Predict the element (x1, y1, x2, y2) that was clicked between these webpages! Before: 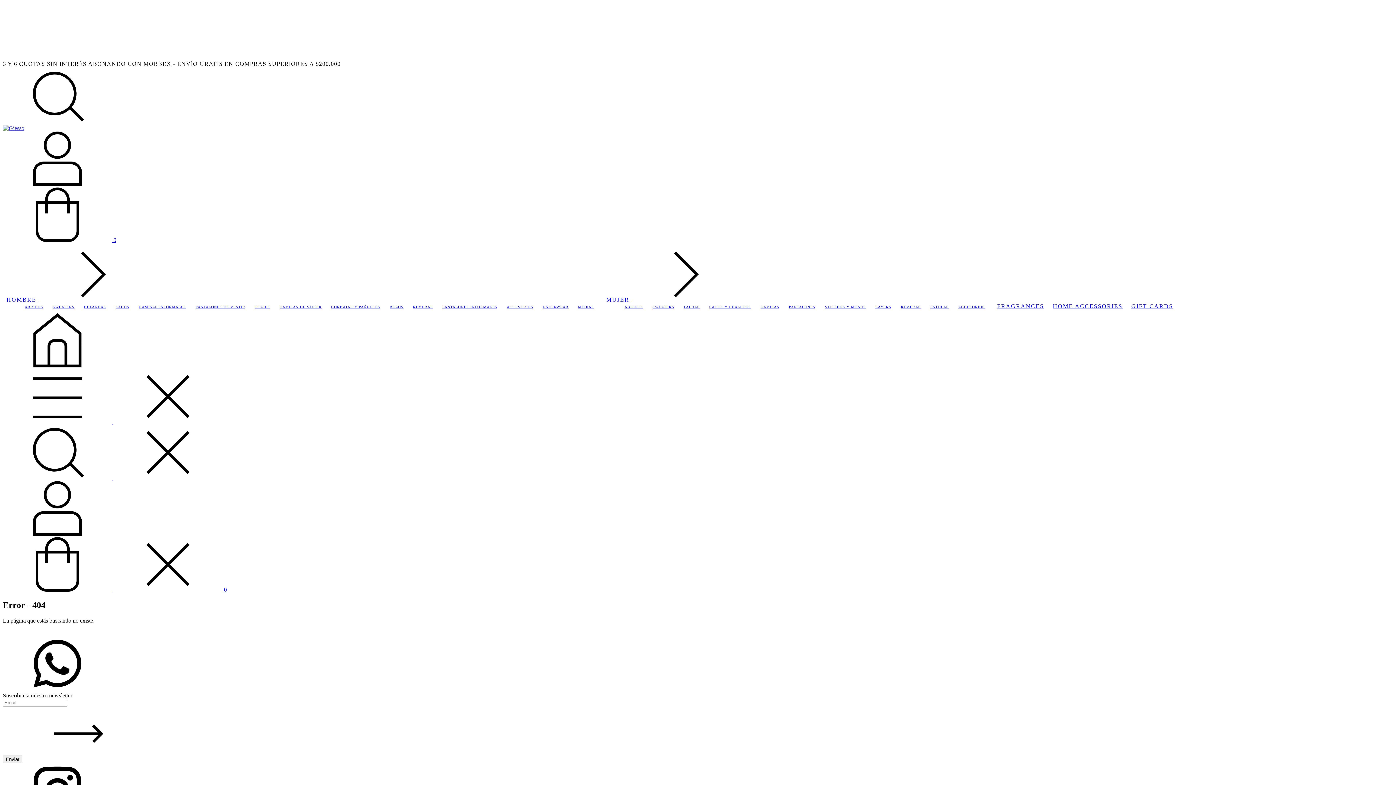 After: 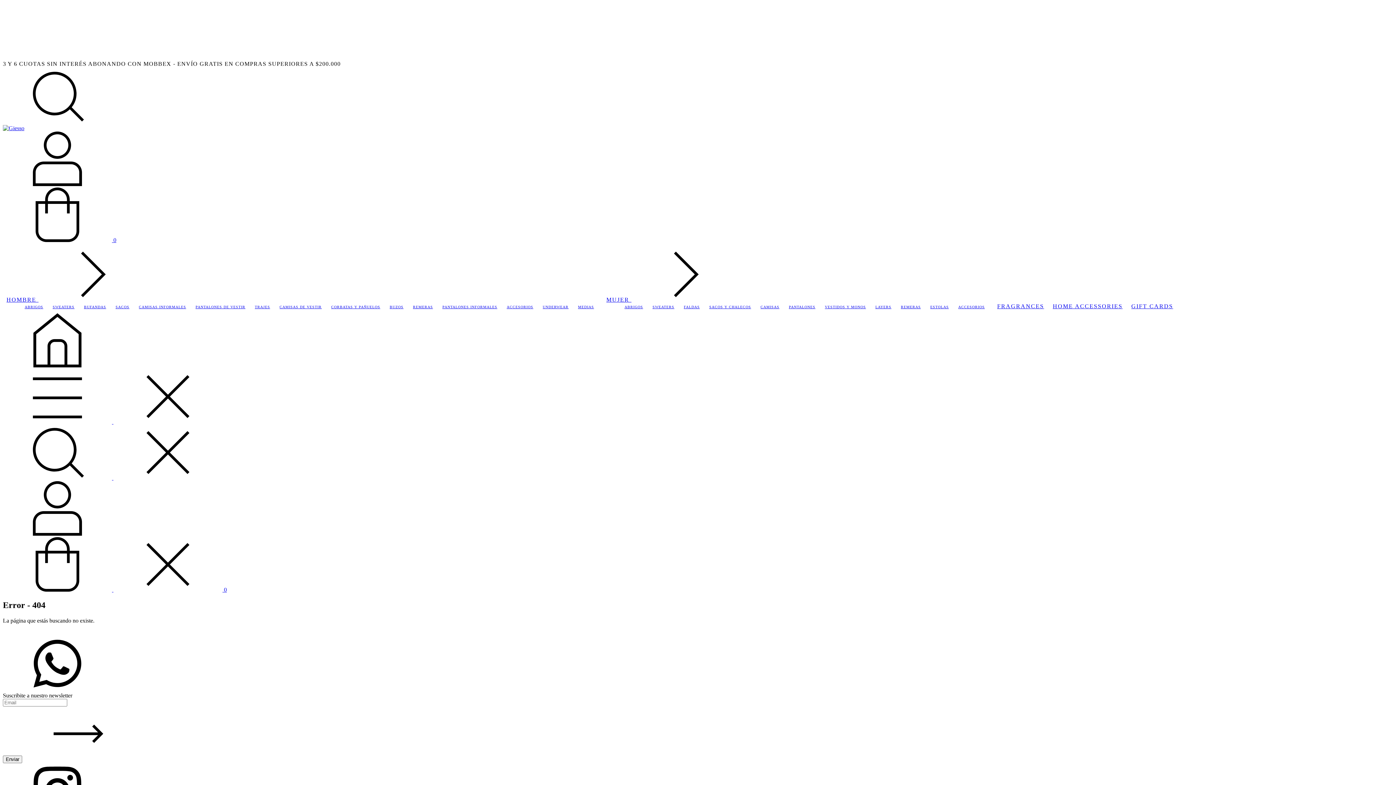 Action: label:   0 bbox: (2, 586, 226, 593)